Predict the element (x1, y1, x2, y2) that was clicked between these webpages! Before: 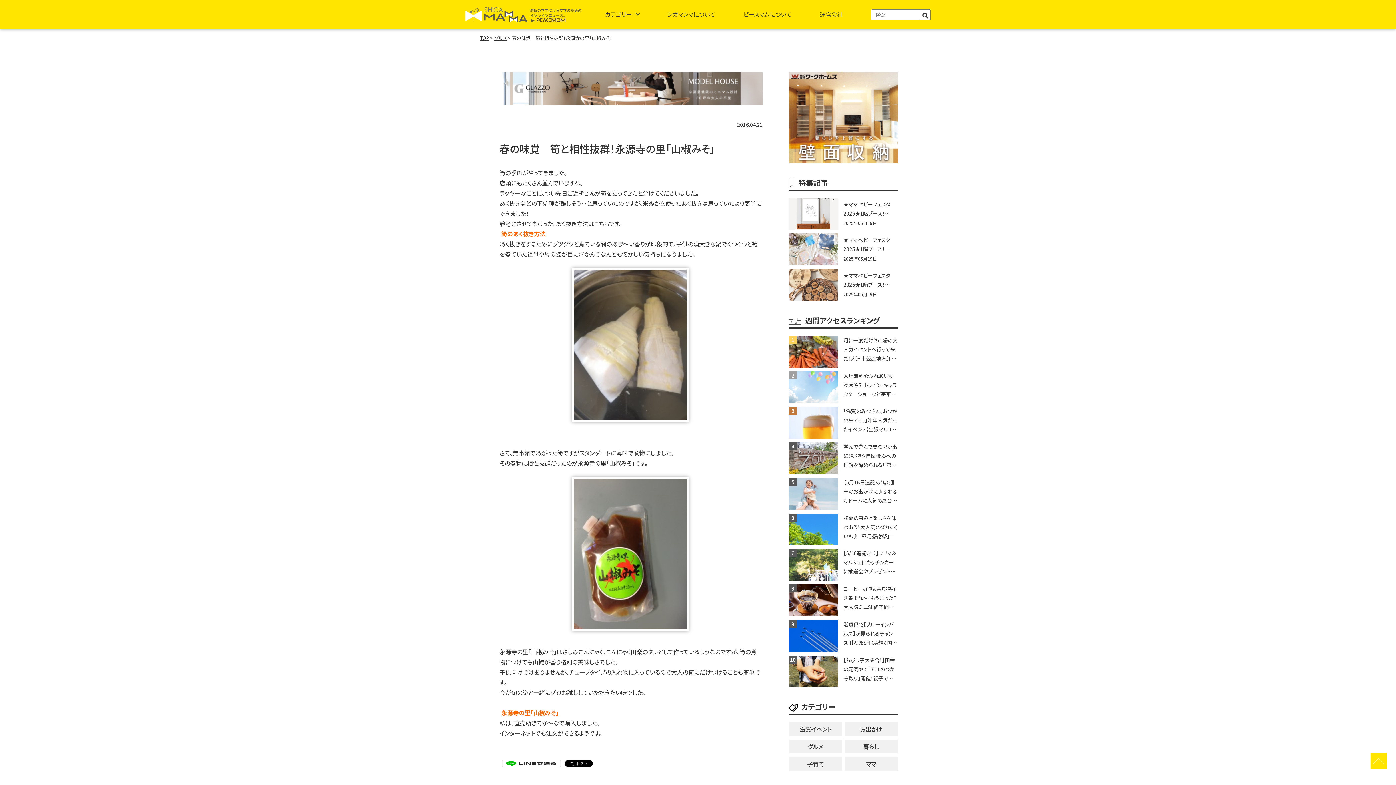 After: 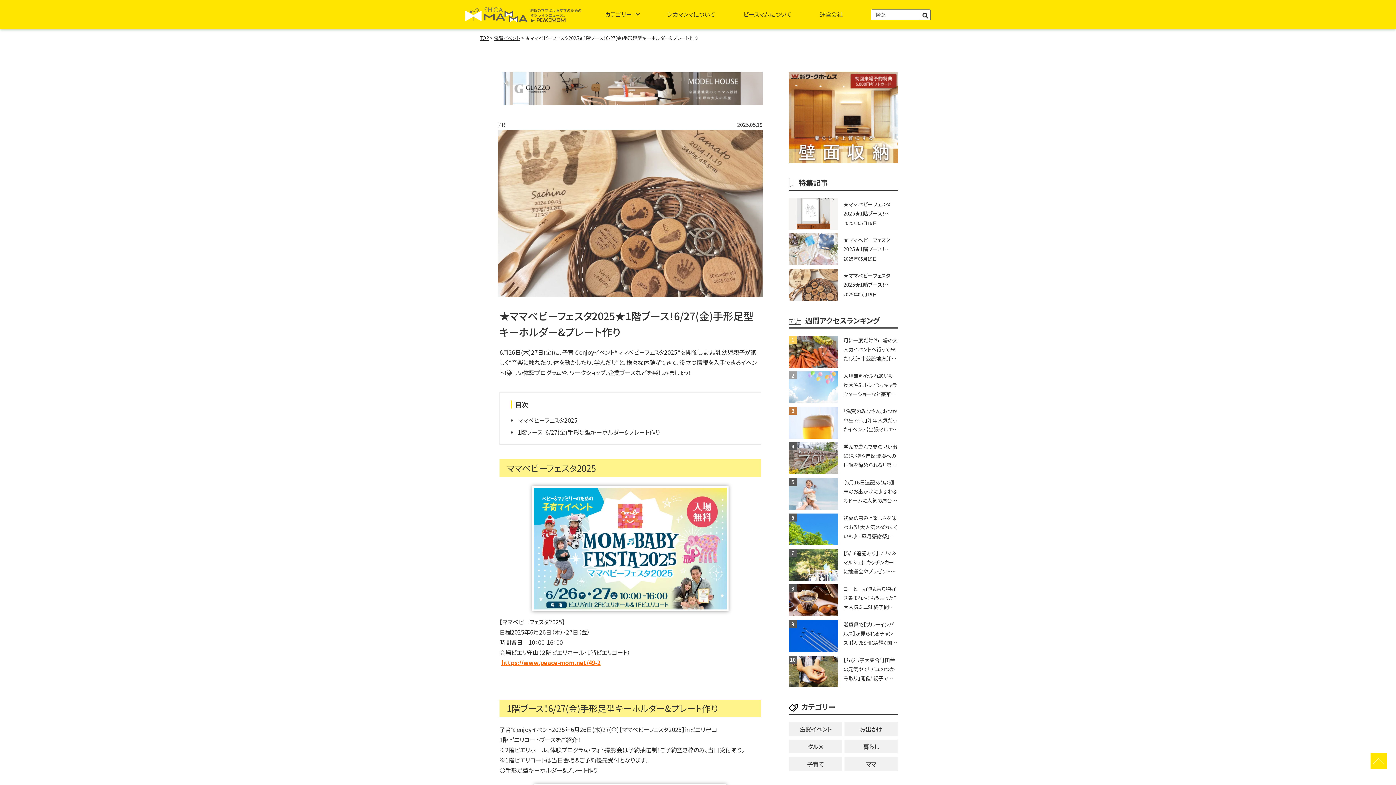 Action: bbox: (789, 269, 898, 301) label: ★ママベビーフェスタ2025★1階ブース！6/27(金)手形足型キーホルダー&プレート作り
2025年05月19日